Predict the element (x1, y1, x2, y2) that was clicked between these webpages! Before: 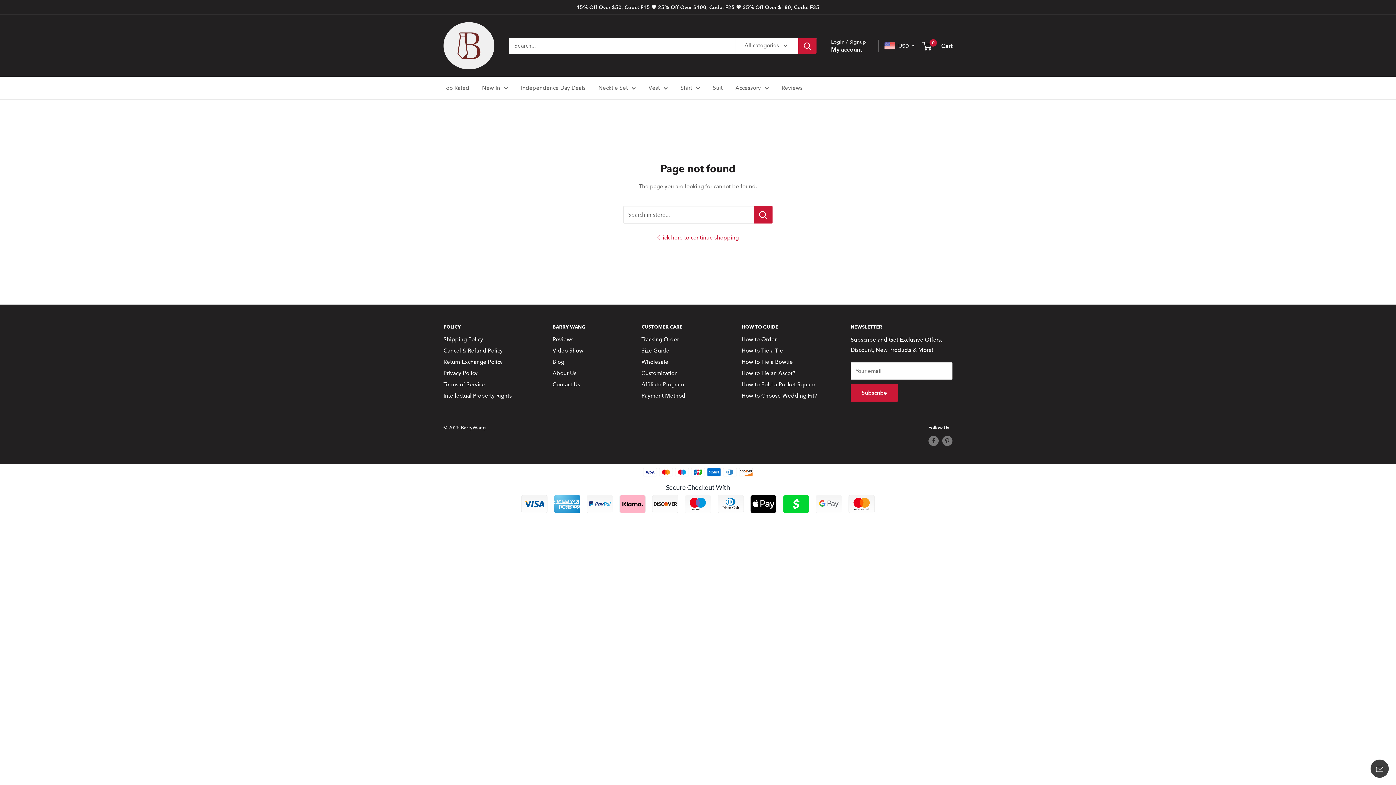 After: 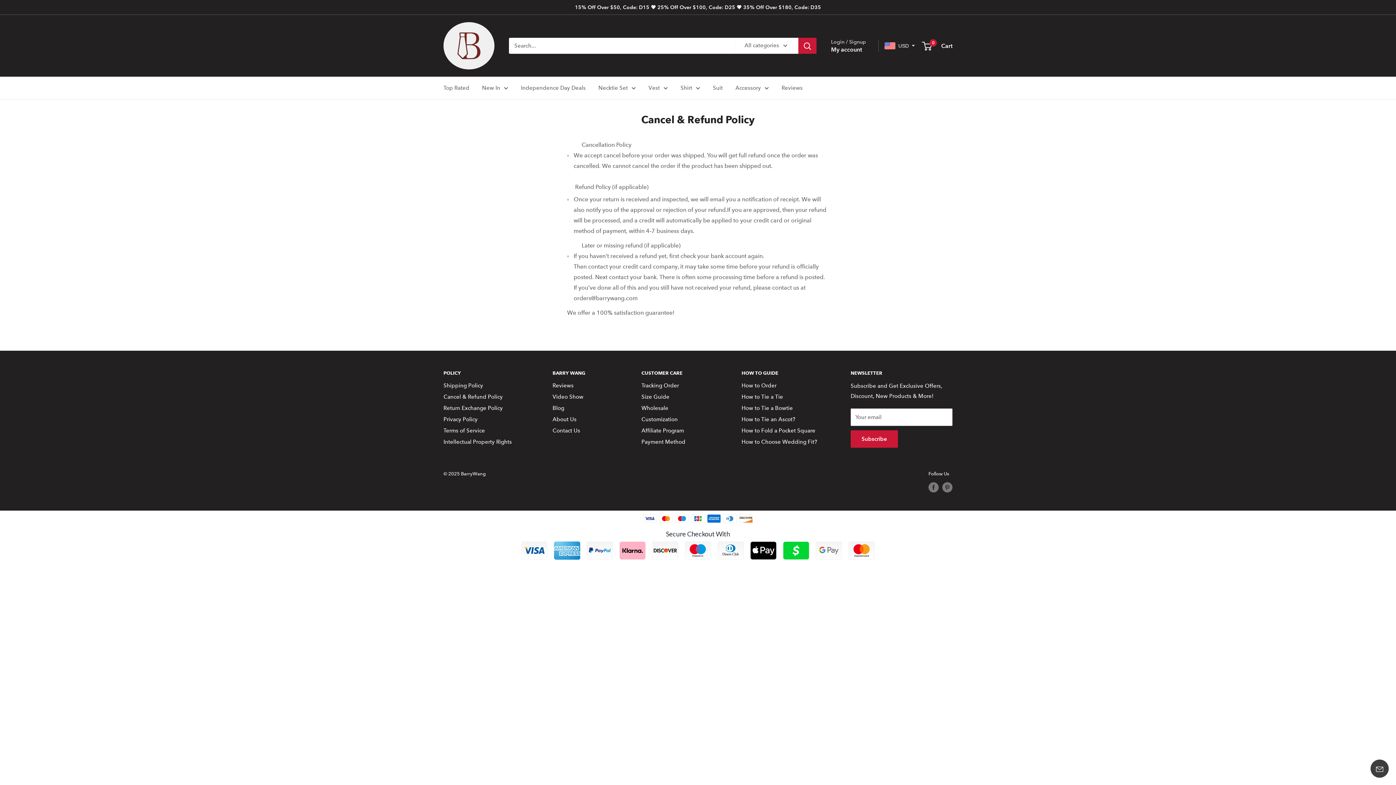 Action: bbox: (443, 345, 527, 356) label: Cancel & Refund Policy